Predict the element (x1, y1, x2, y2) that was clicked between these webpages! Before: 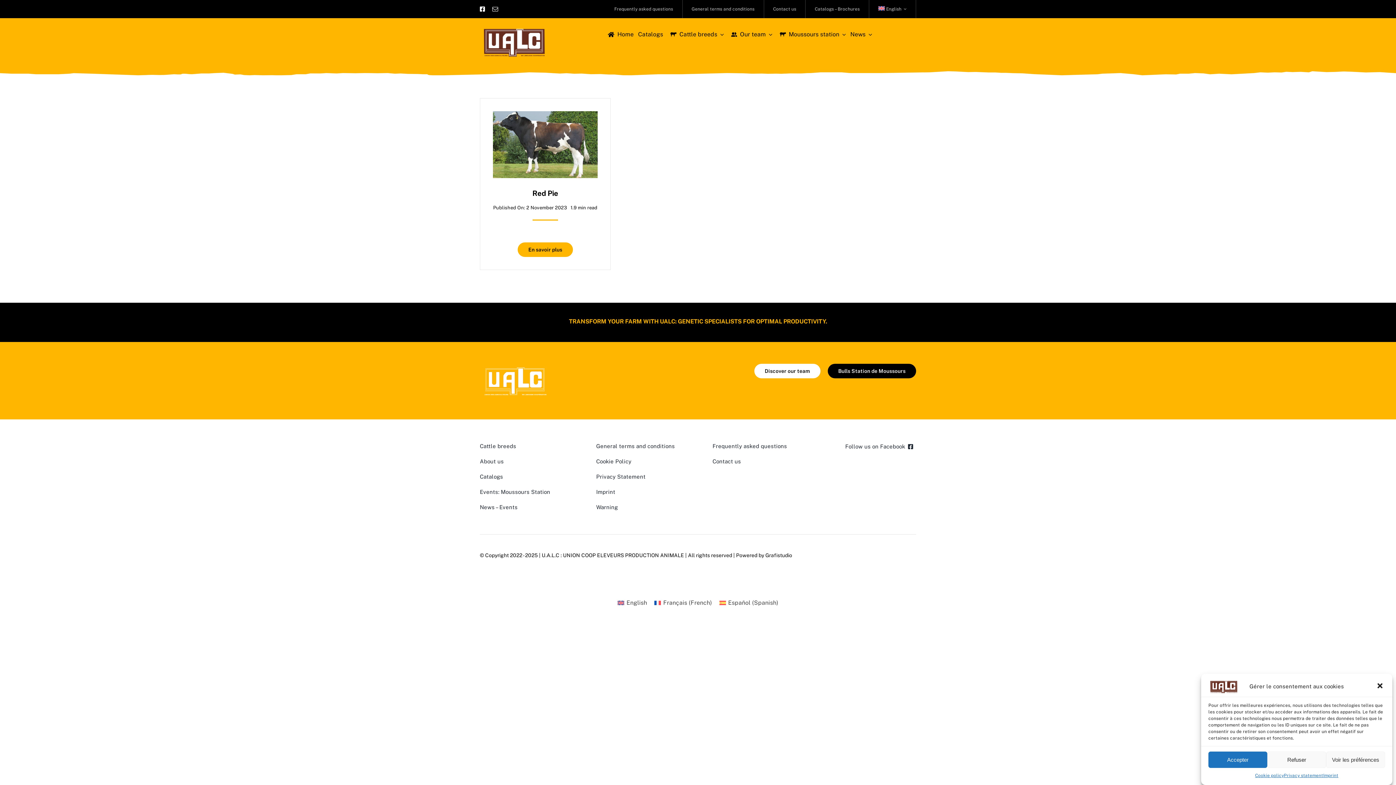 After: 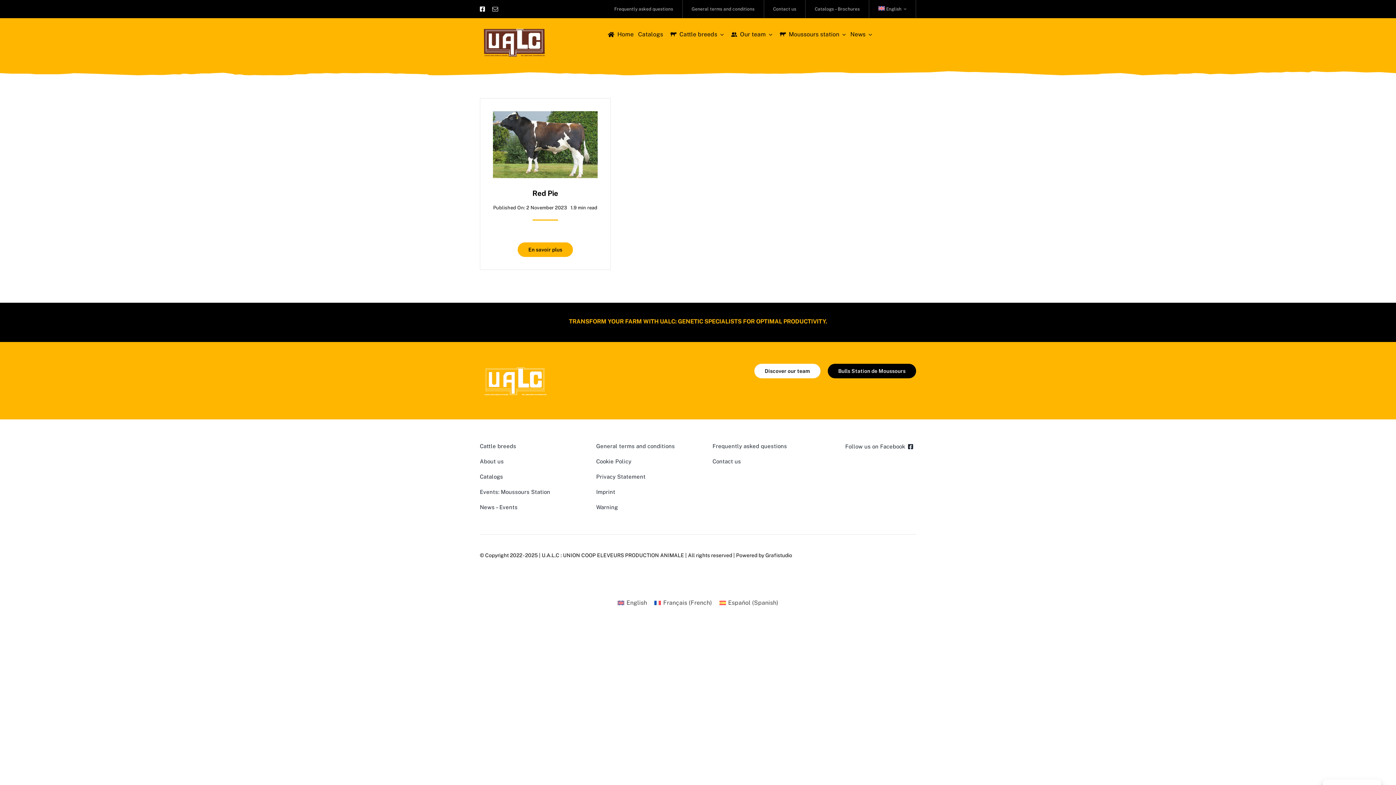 Action: label: Refuser bbox: (1267, 752, 1326, 768)